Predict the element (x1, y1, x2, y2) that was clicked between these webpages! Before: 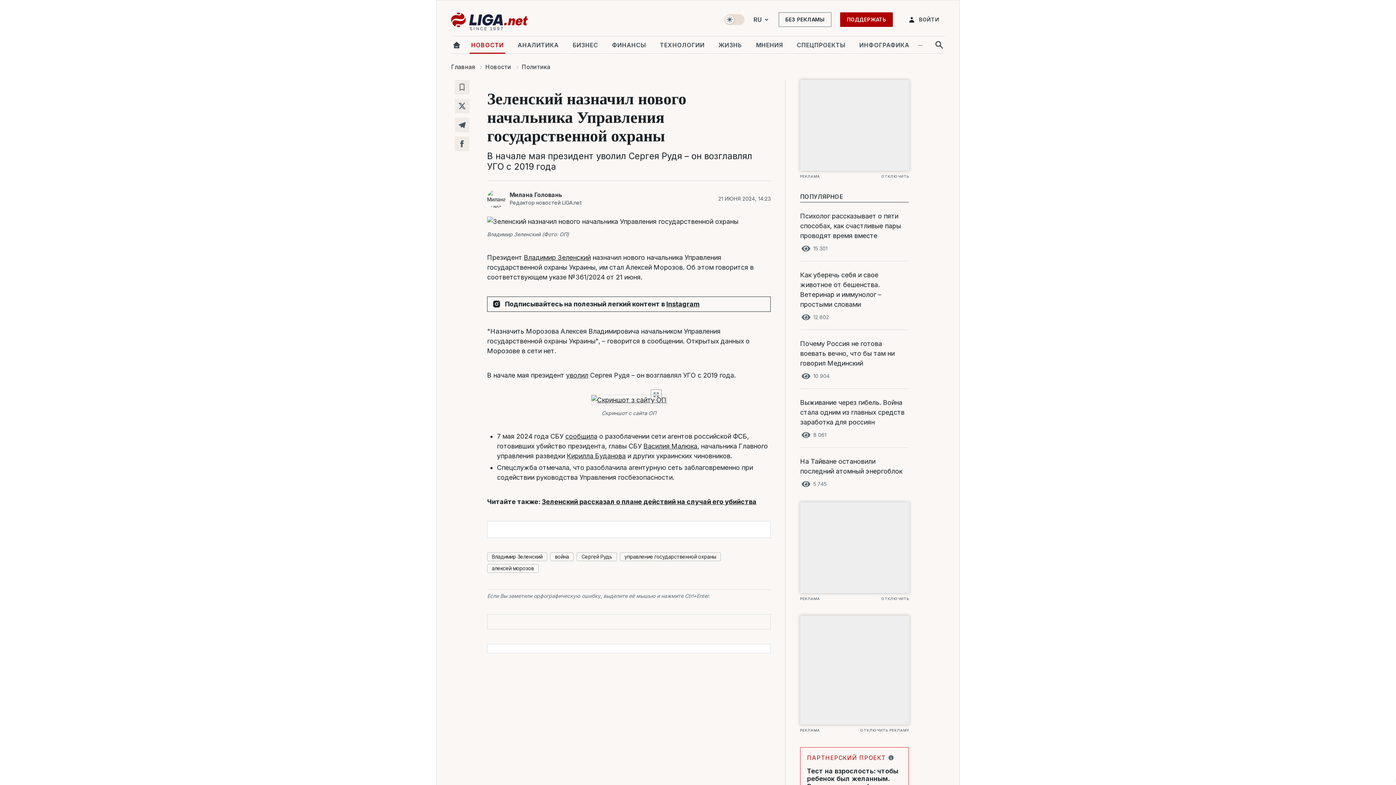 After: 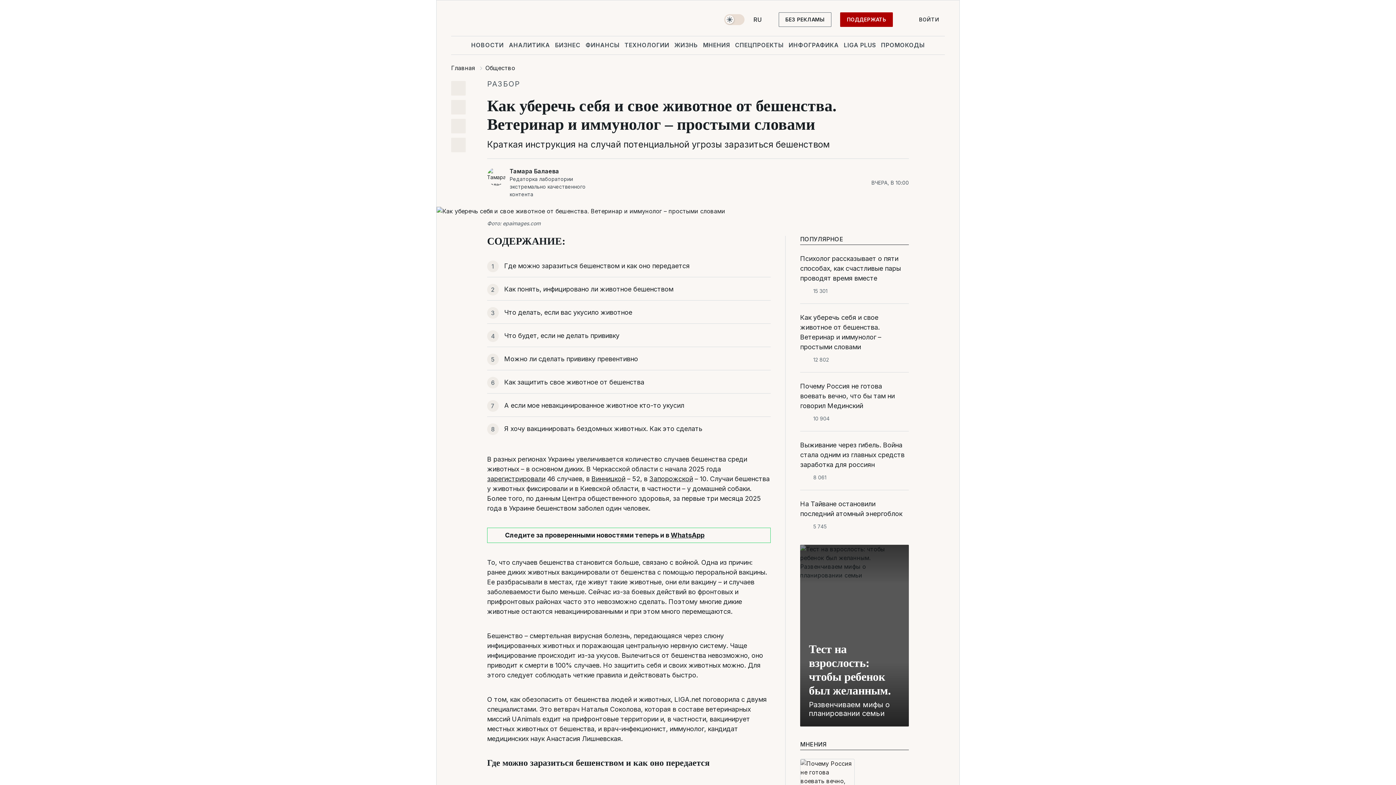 Action: label: Как уберечь себя и свое животное от бешенства. Ветеринар и иммунолог – простыми словами bbox: (800, 270, 909, 309)